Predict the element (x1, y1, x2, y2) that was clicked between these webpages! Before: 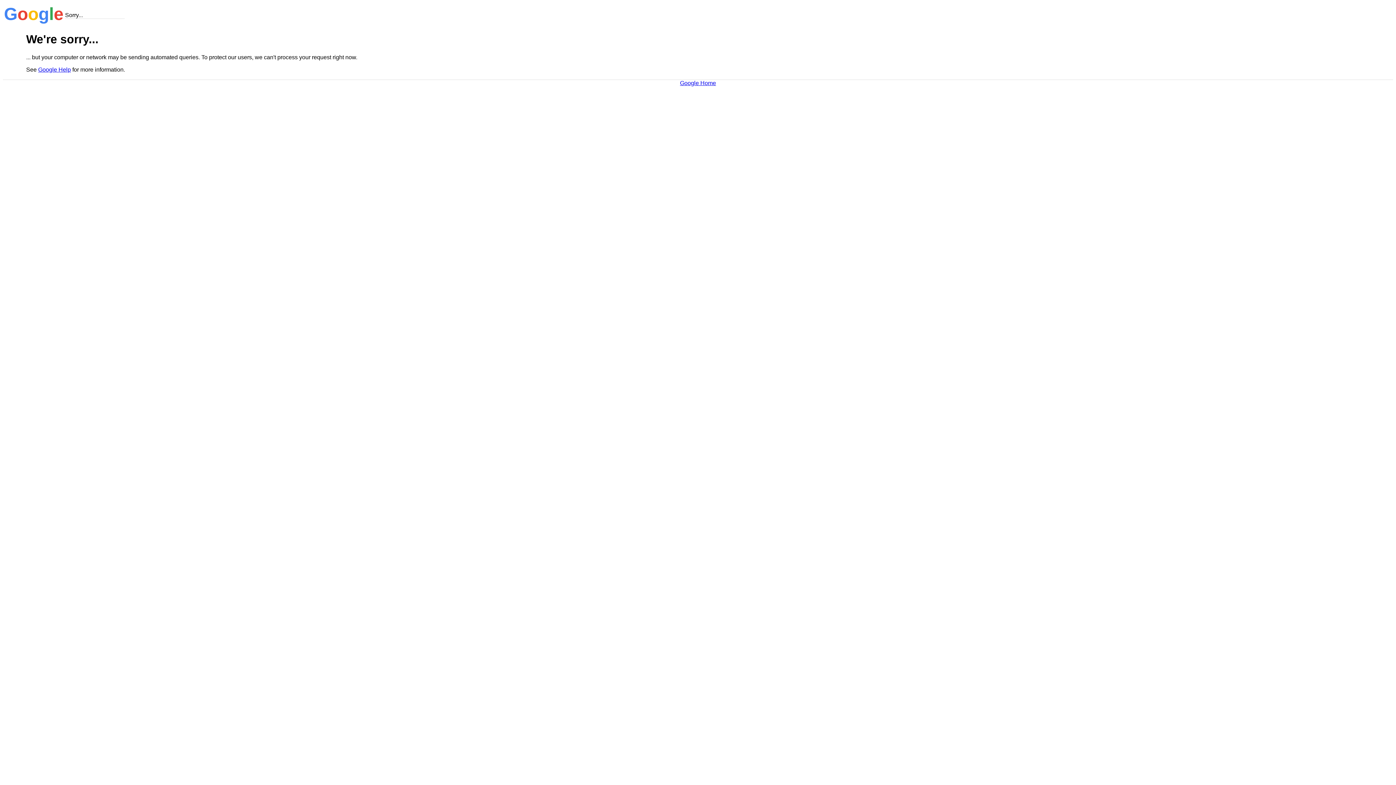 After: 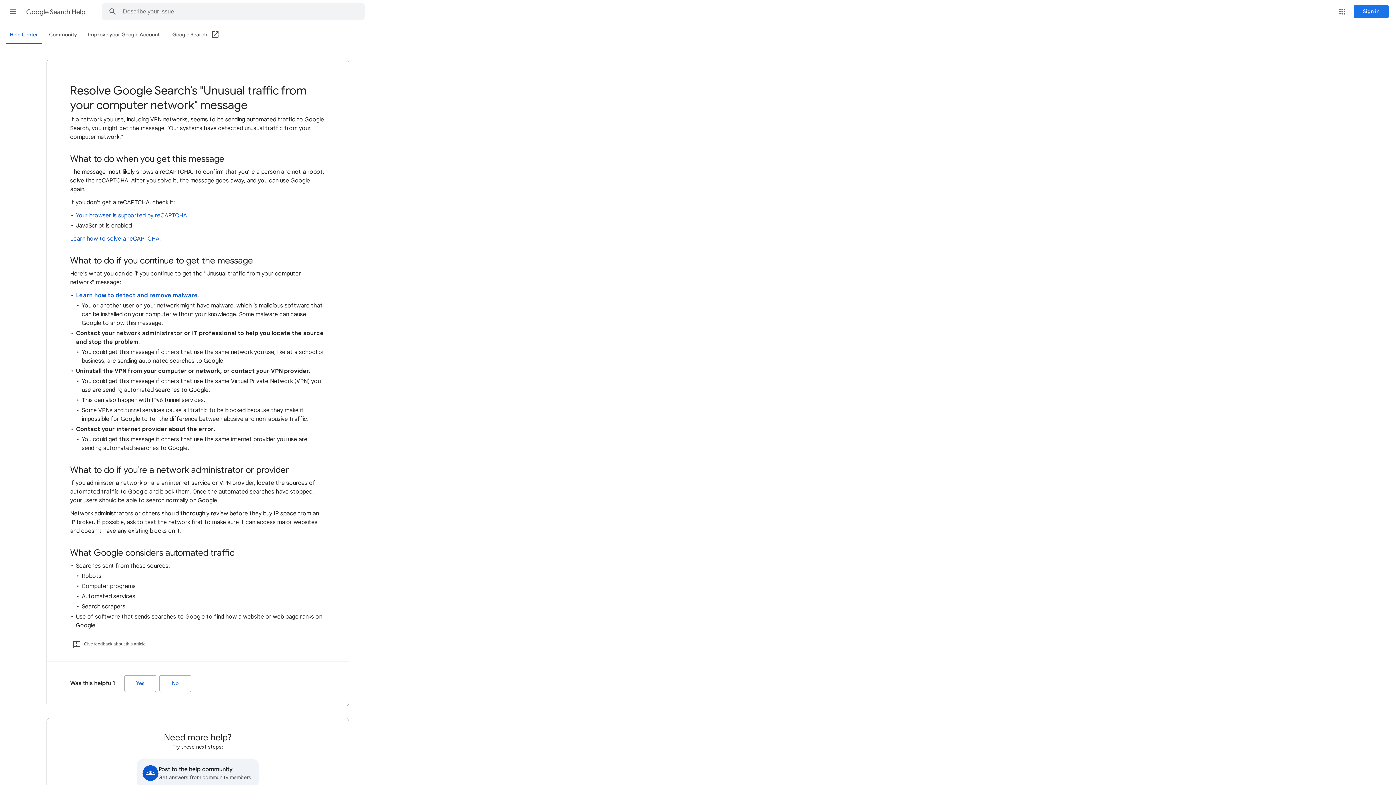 Action: bbox: (38, 66, 70, 72) label: Google Help